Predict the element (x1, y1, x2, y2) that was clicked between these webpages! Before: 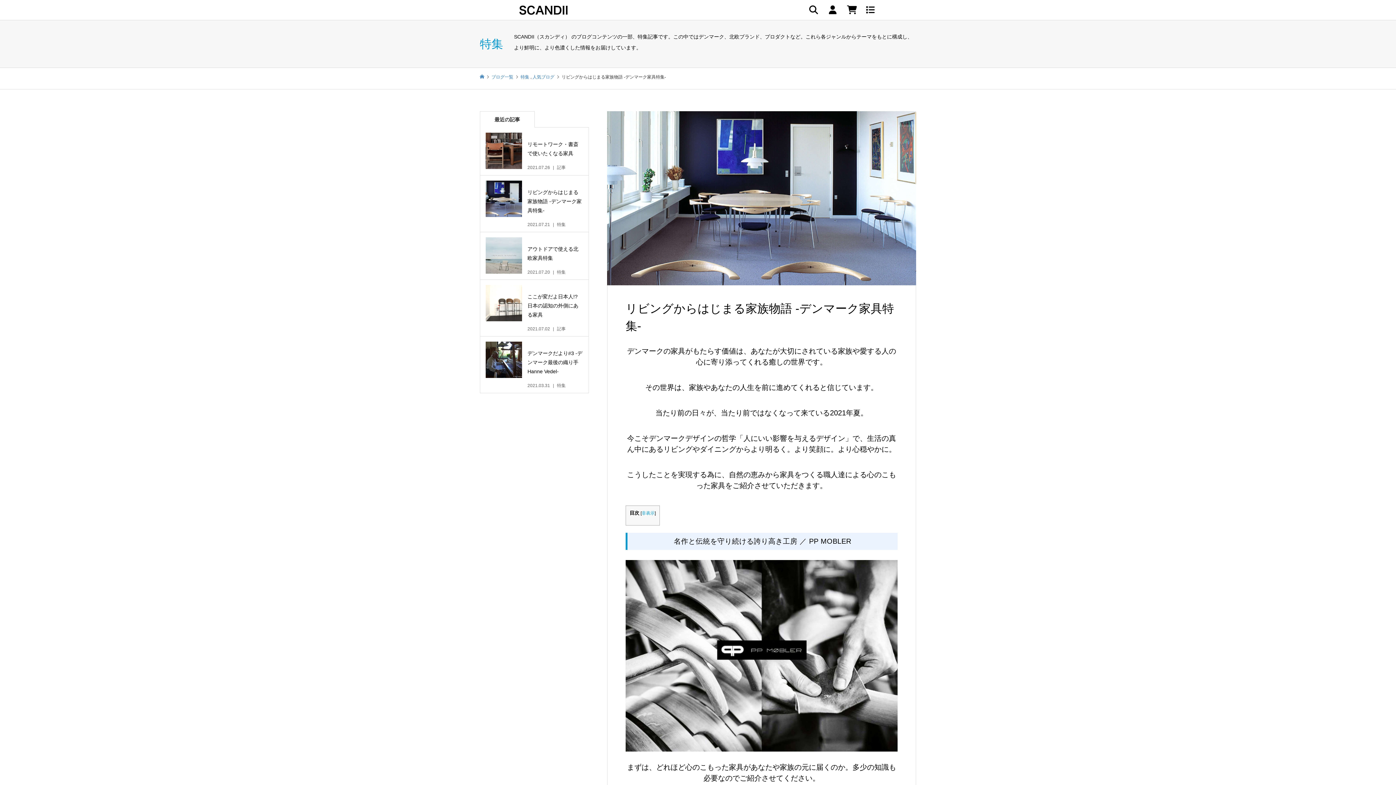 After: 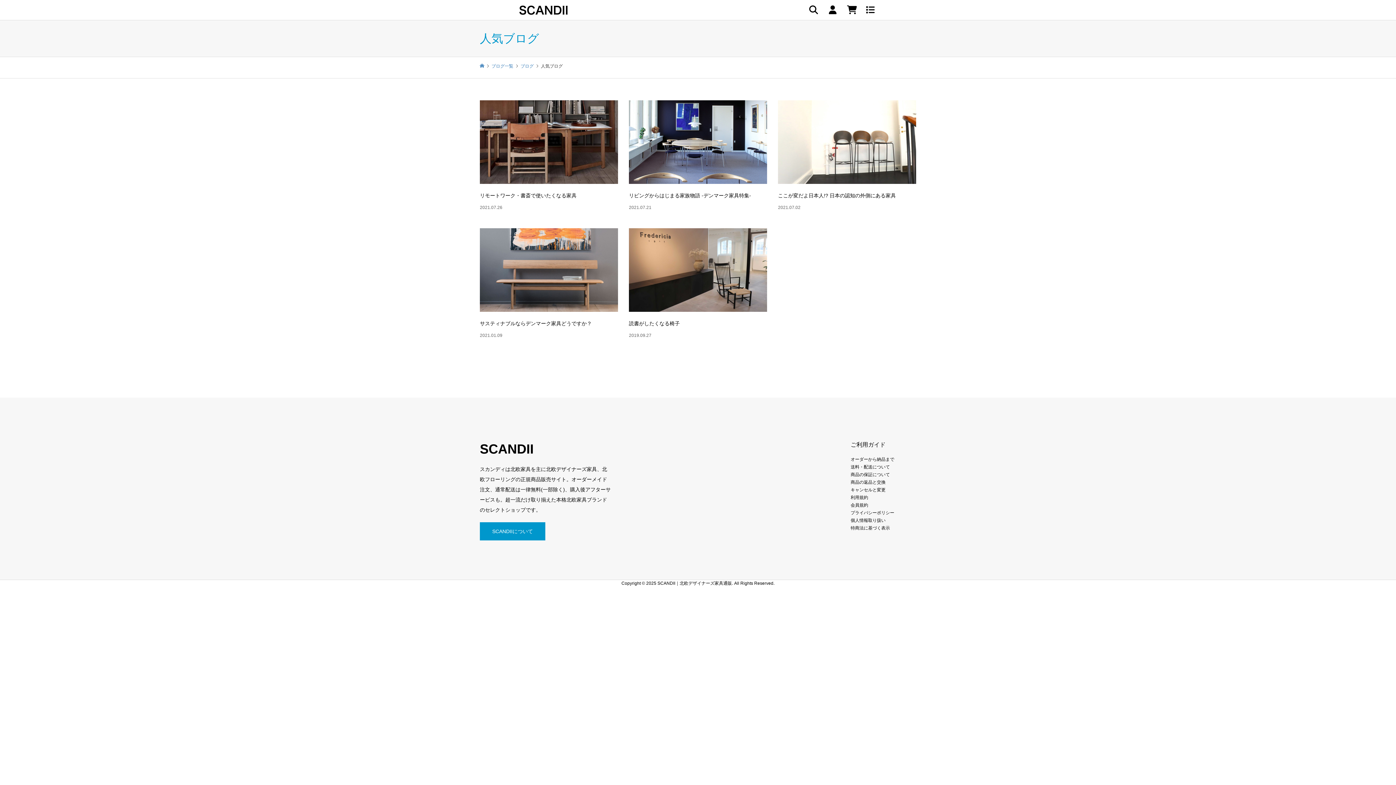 Action: bbox: (532, 74, 555, 79) label: 人気ブログ 